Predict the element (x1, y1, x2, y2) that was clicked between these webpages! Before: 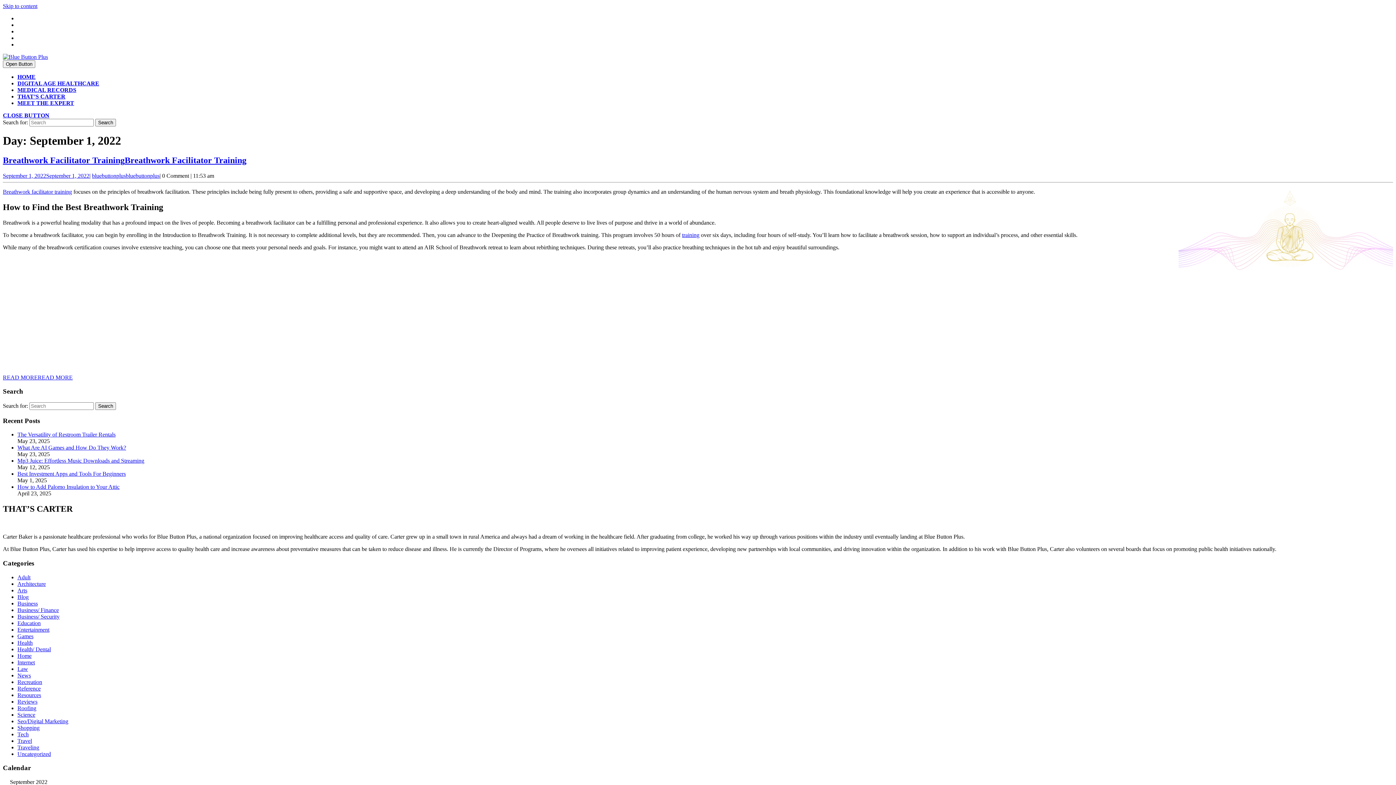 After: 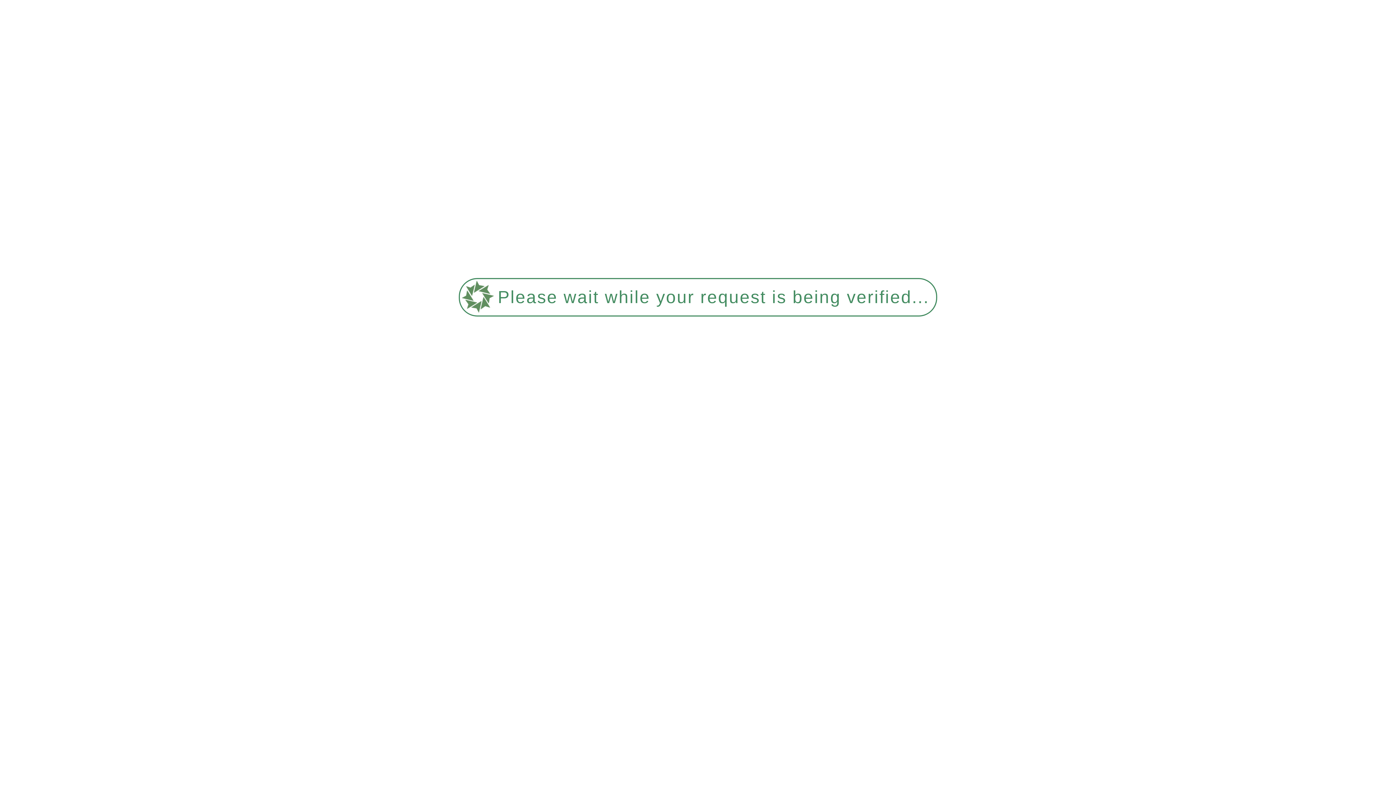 Action: bbox: (17, 738, 32, 744) label: Travel